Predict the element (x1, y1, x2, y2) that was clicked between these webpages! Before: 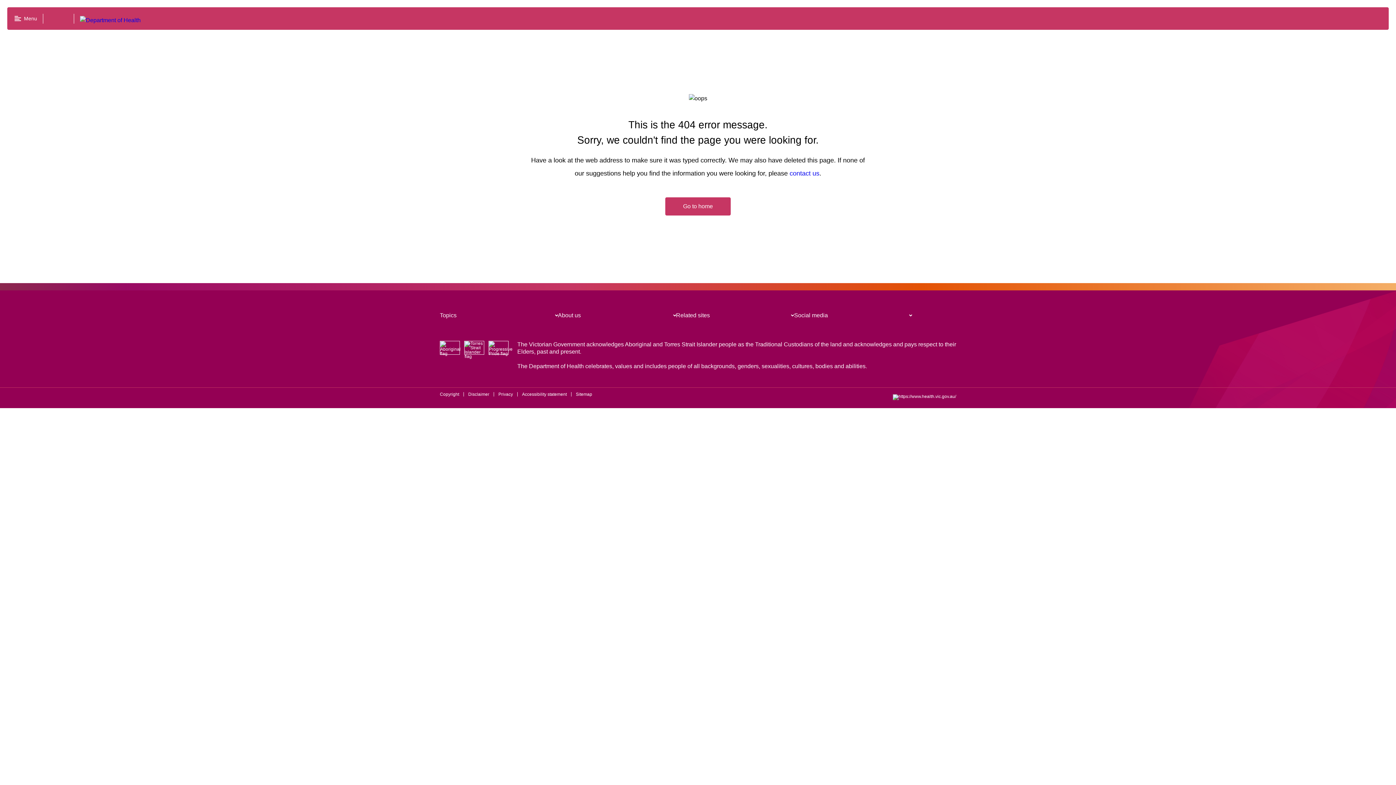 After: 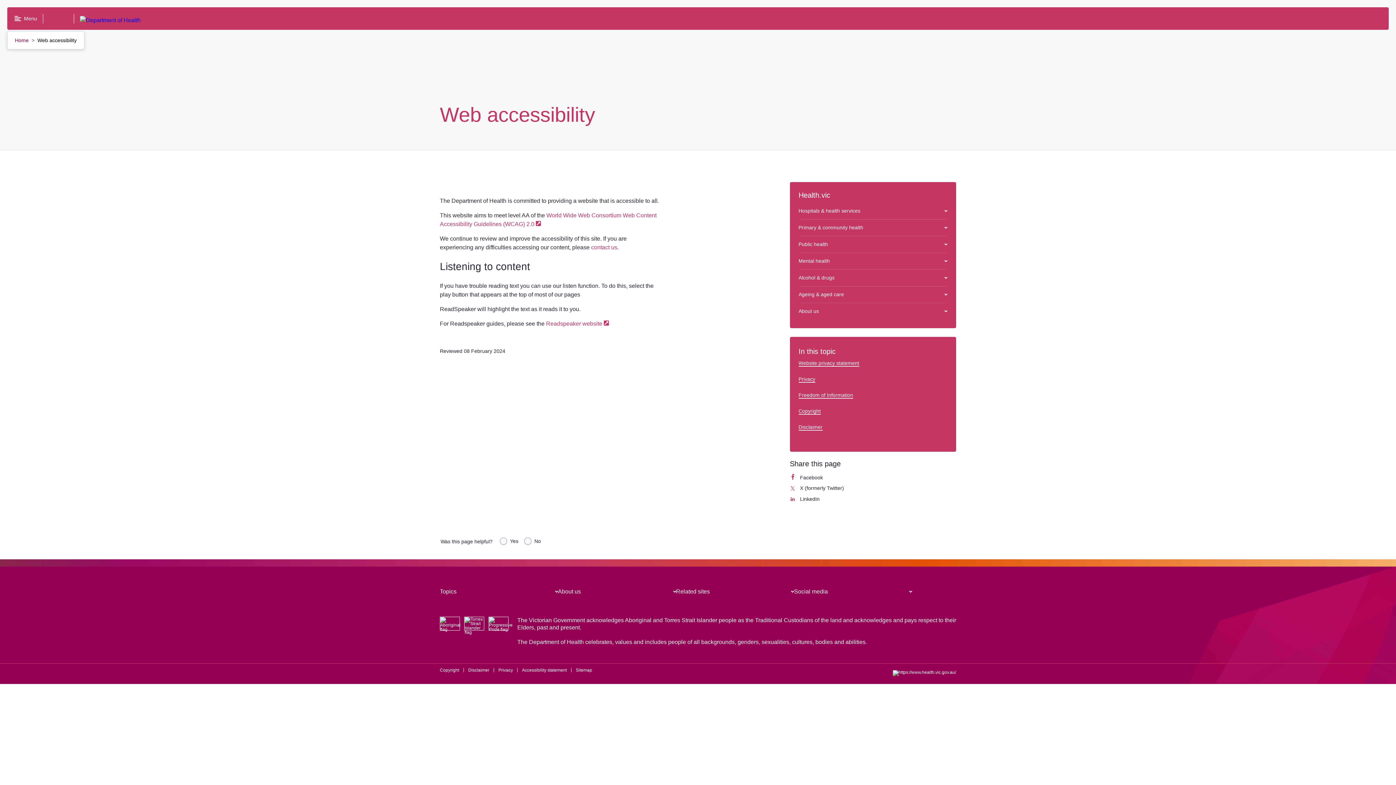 Action: label: Accessibility statement bbox: (522, 391, 566, 396)